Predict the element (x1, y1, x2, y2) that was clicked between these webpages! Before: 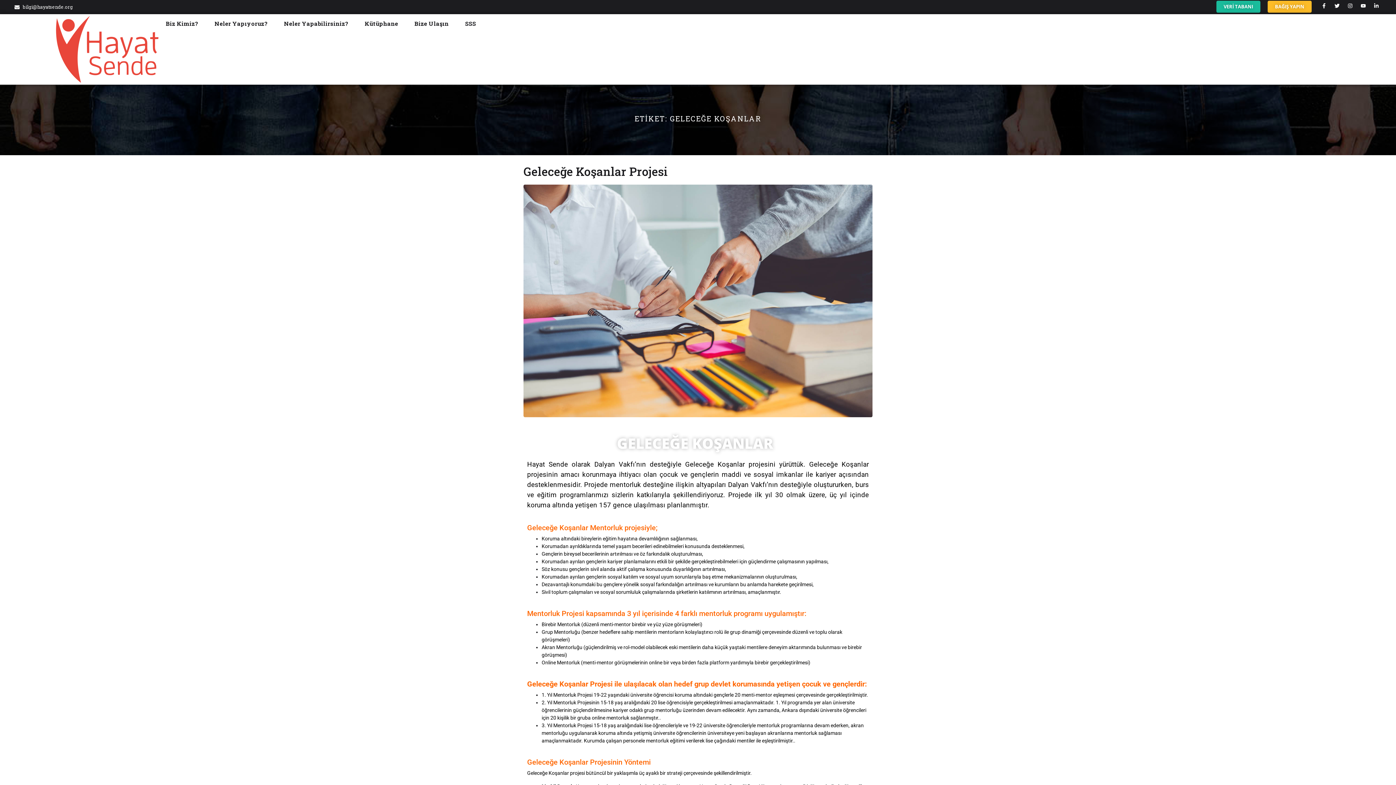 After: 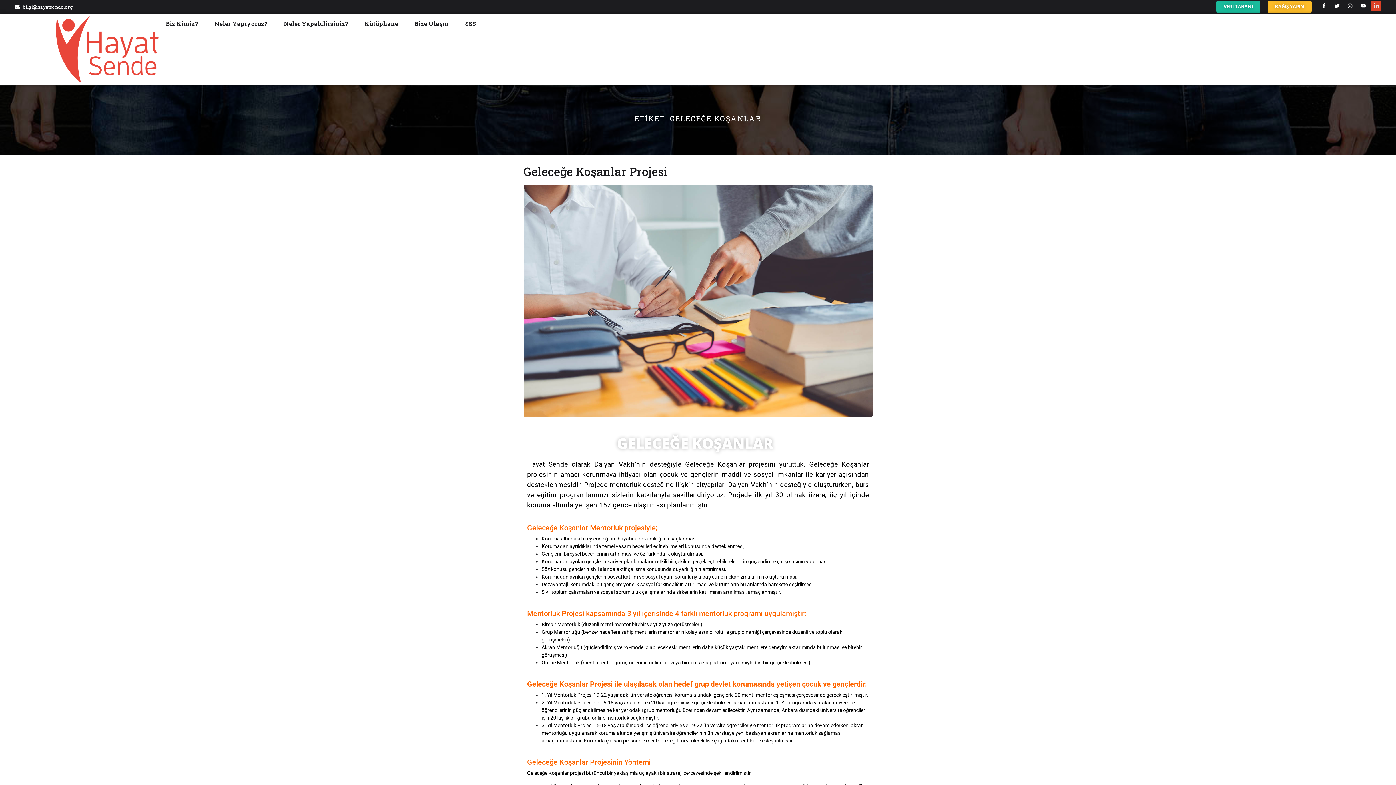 Action: label: Linkedin-in bbox: (1371, 0, 1381, 10)